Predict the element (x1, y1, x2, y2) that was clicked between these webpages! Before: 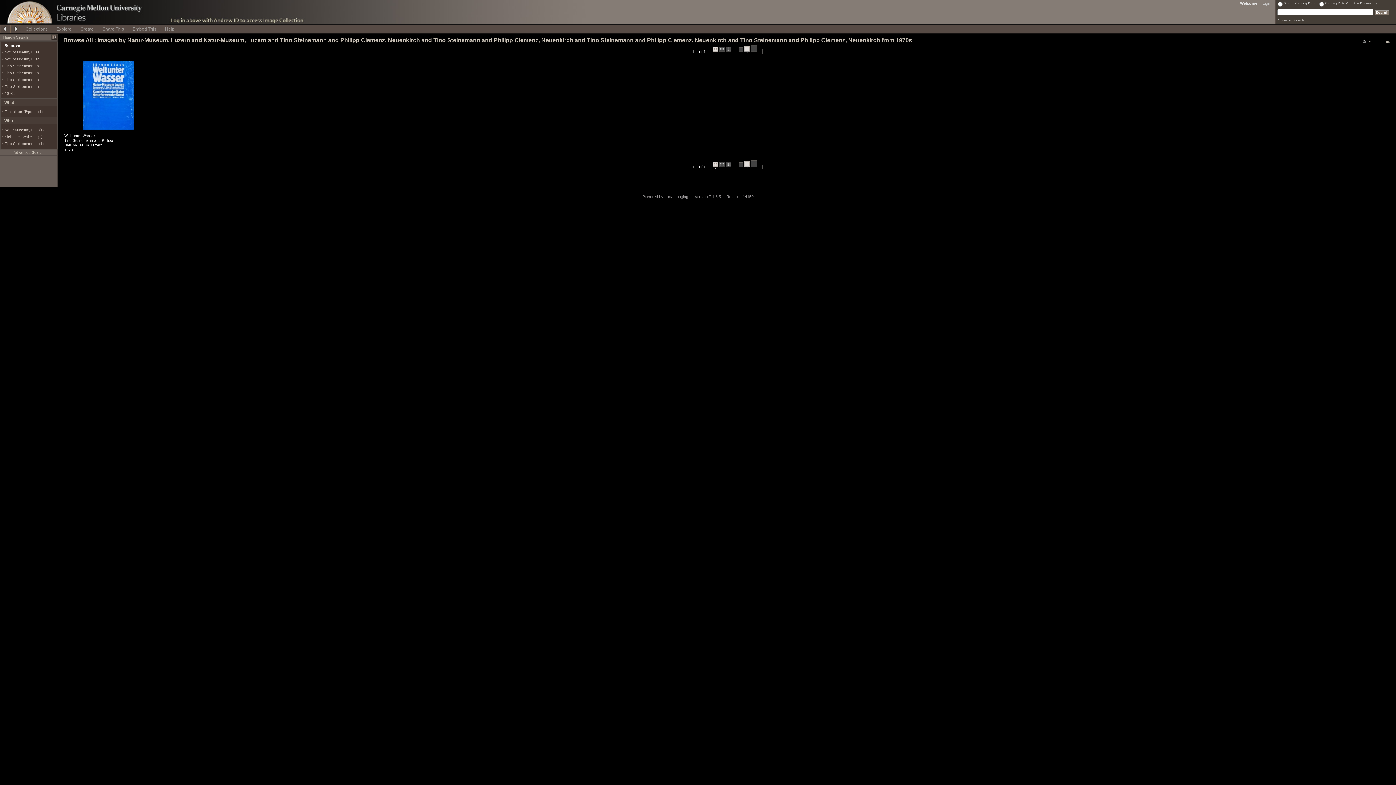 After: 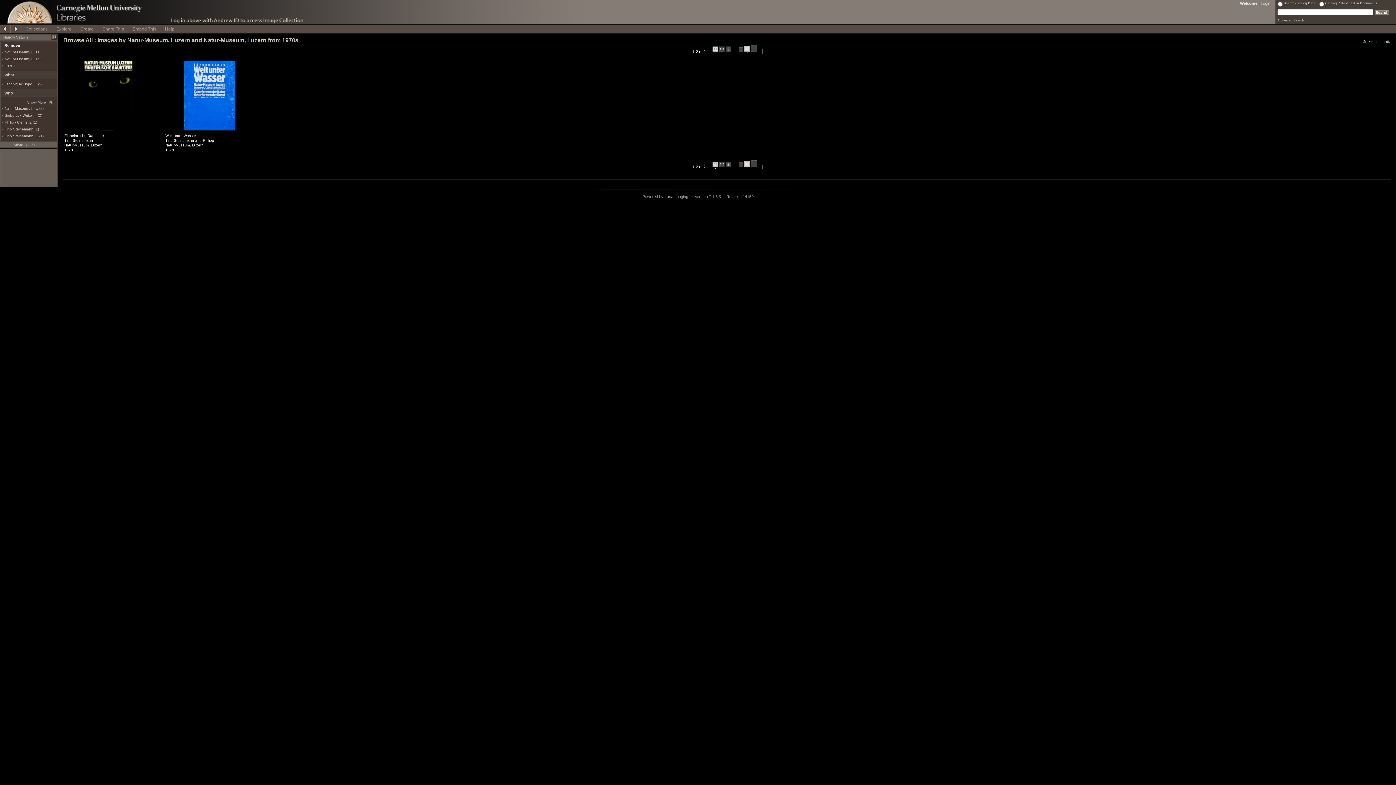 Action: label: Tino Steinemann an … bbox: (4, 77, 43, 81)